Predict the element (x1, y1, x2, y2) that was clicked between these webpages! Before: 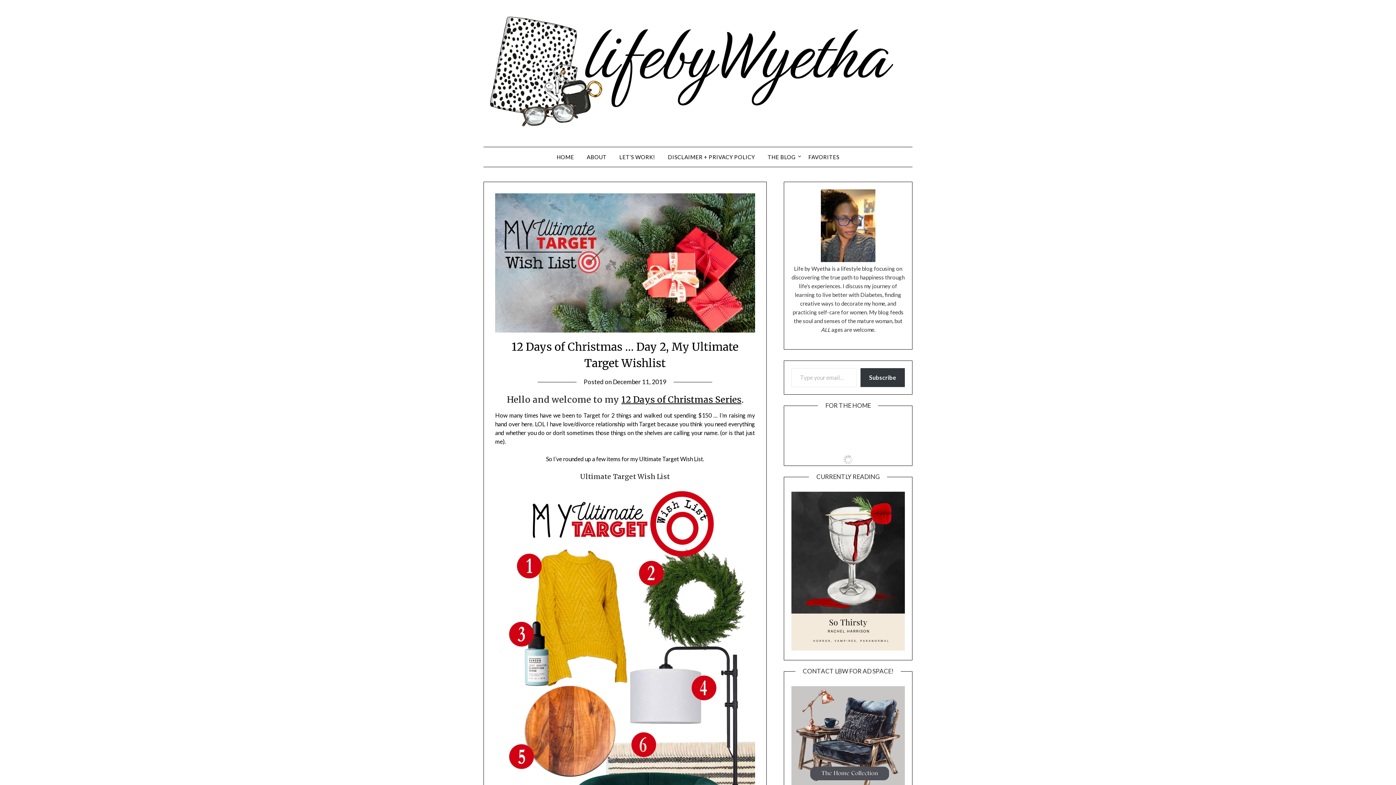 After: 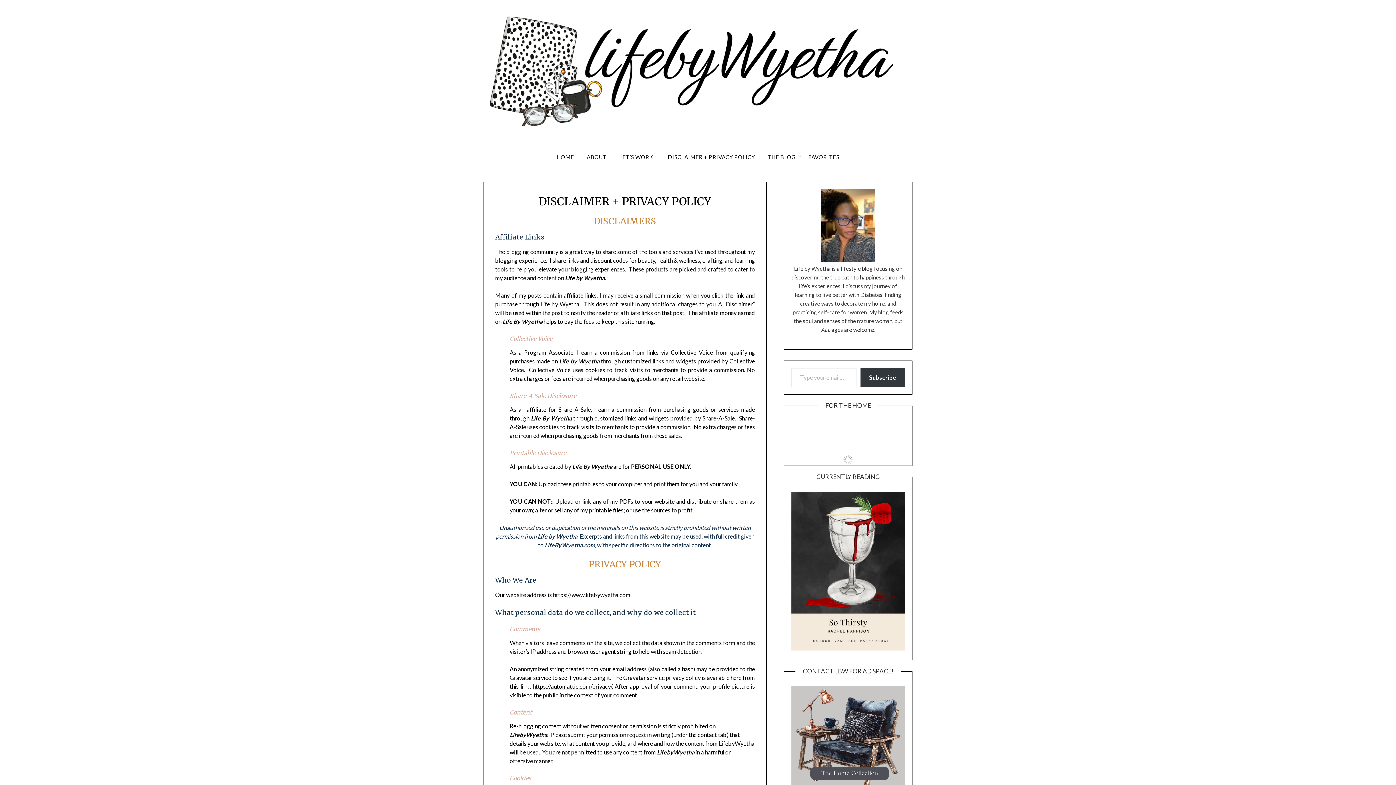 Action: bbox: (662, 147, 760, 166) label: DISCLAIMER + PRIVACY POLICY